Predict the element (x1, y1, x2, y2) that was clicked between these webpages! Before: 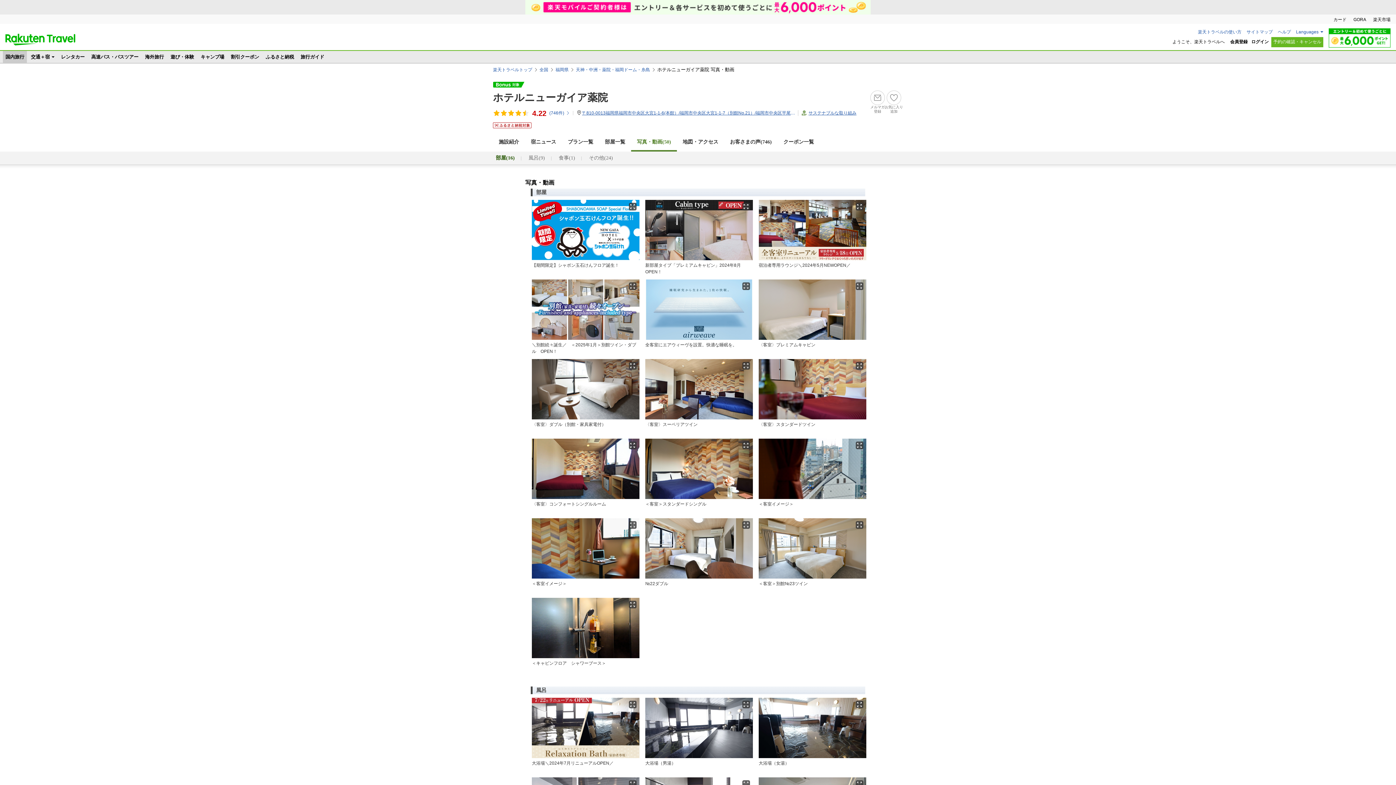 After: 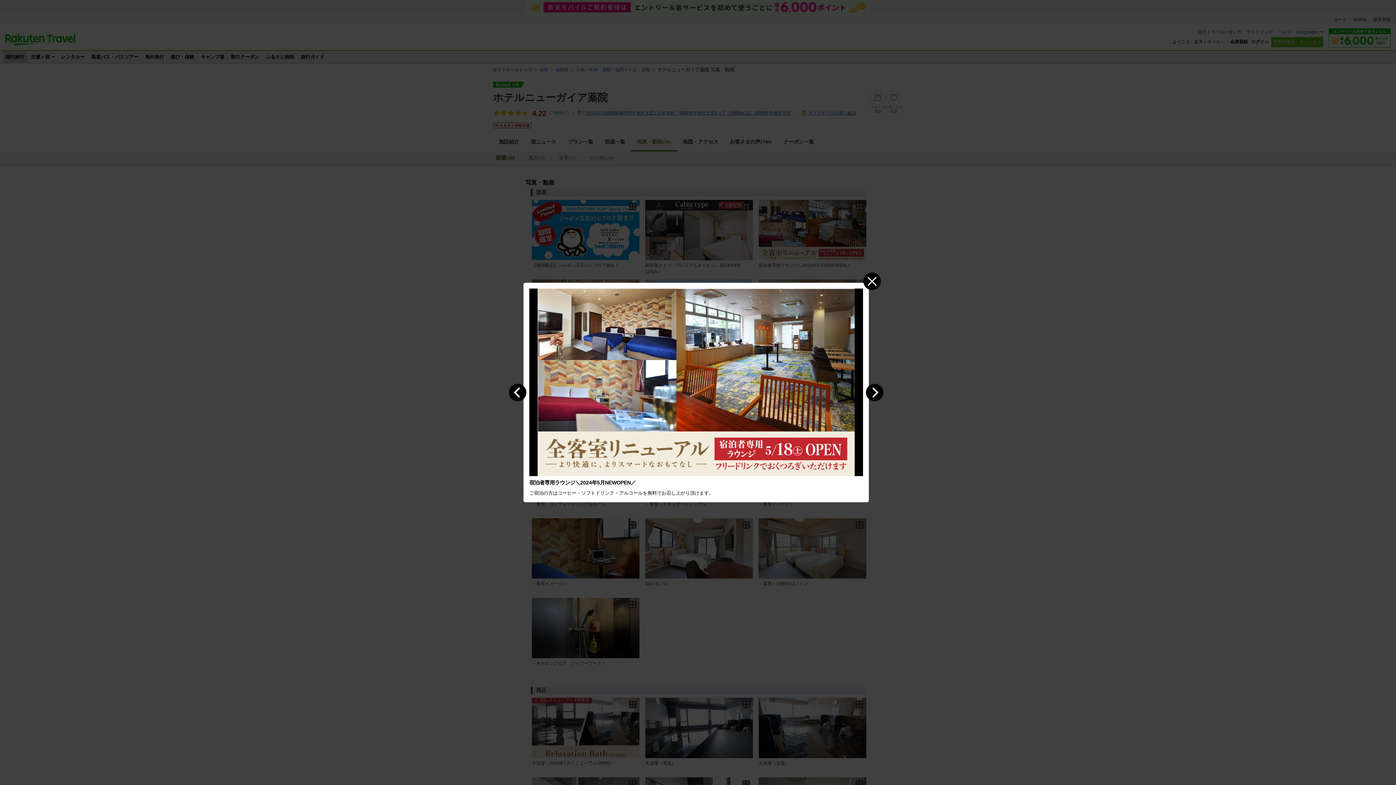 Action: bbox: (758, 200, 866, 268) label: 宿泊者専用ラウンジ＼2024年5月NEWOPEN／